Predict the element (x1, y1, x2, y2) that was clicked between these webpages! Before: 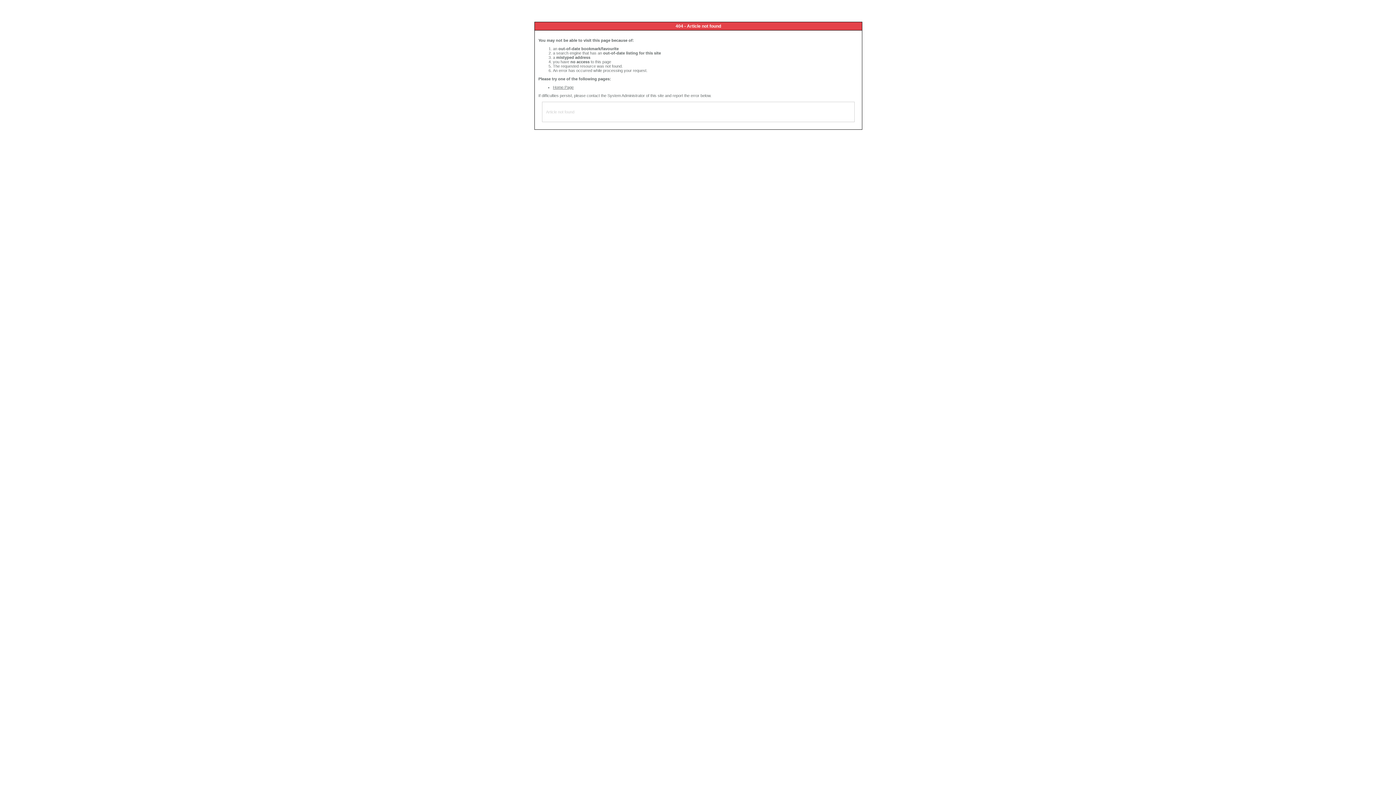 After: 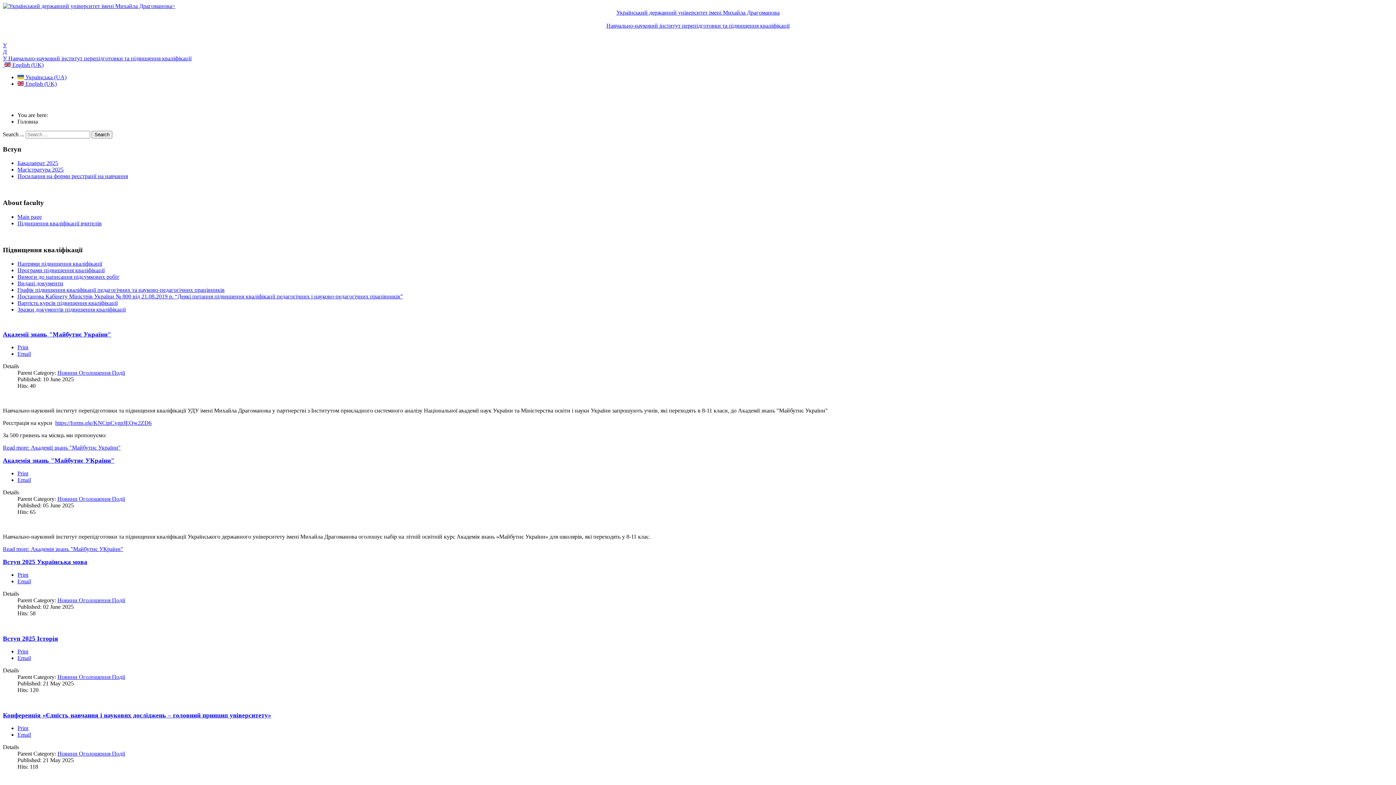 Action: bbox: (553, 85, 573, 89) label: Home Page